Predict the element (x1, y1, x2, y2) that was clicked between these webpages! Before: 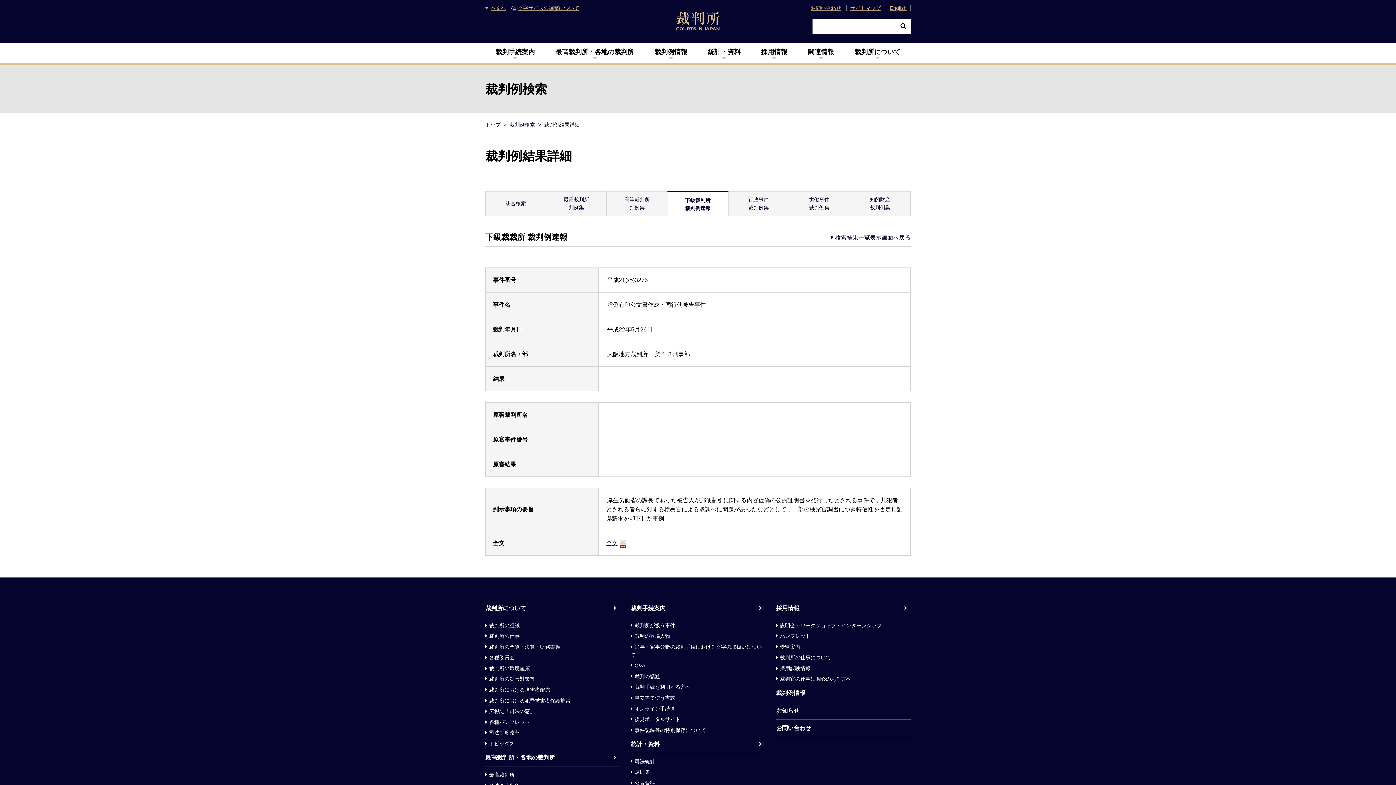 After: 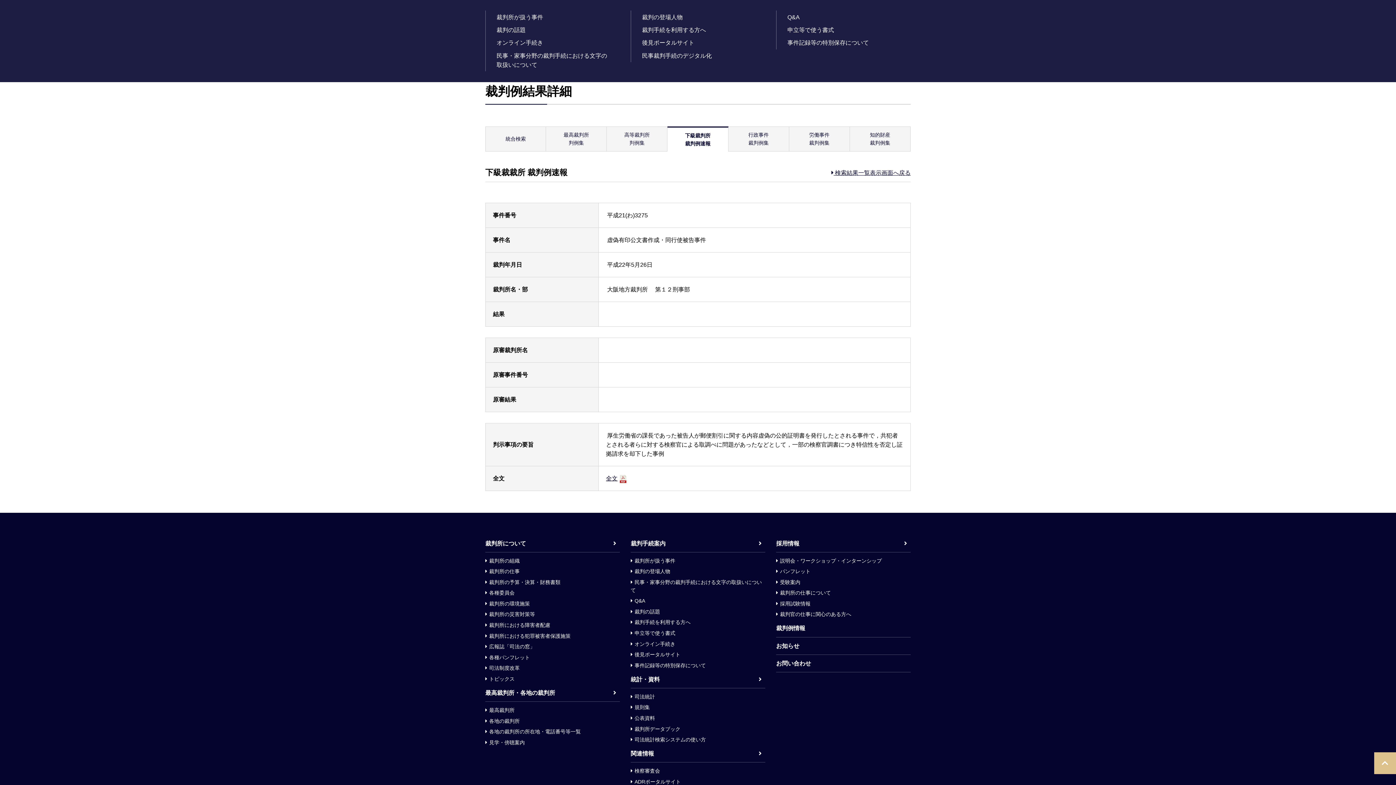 Action: label: 本文へ bbox: (485, 5, 506, 10)